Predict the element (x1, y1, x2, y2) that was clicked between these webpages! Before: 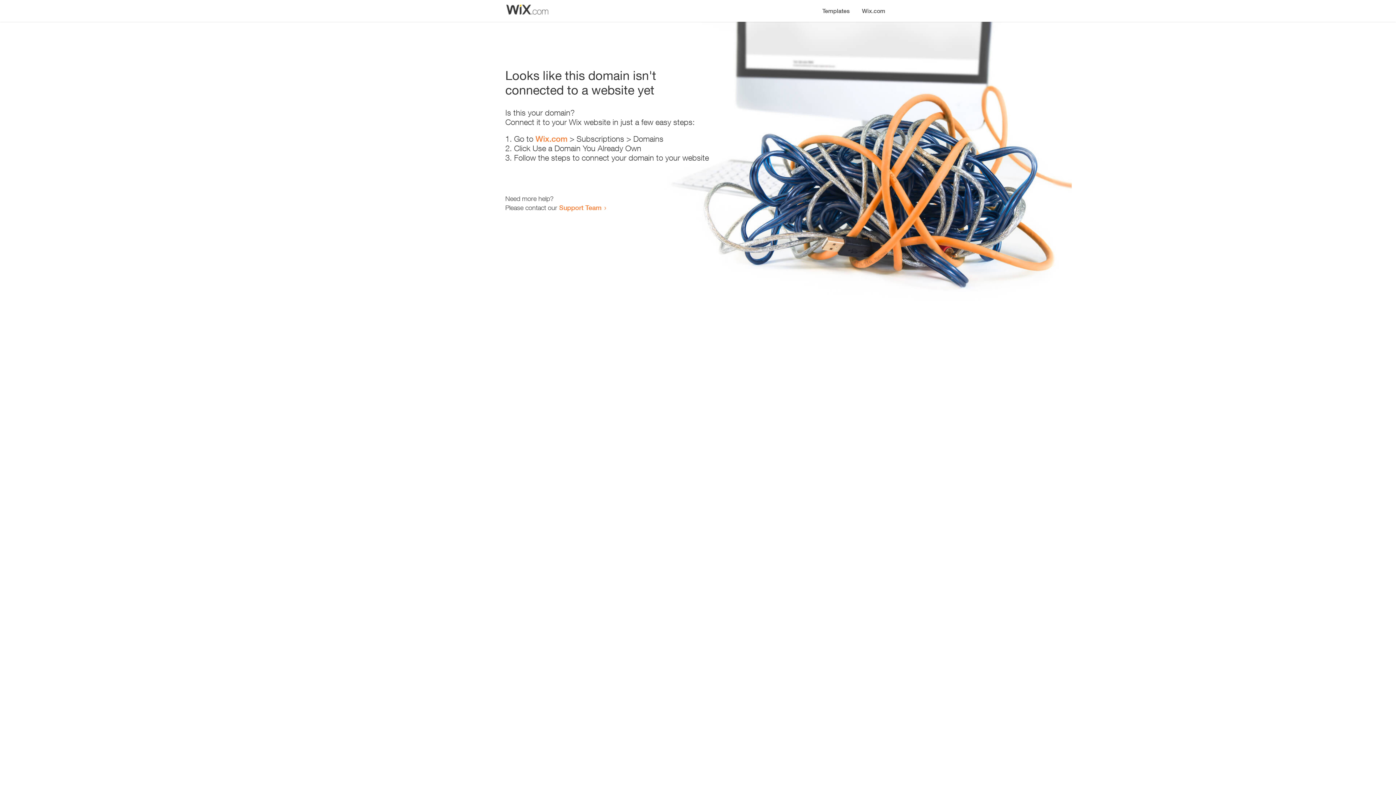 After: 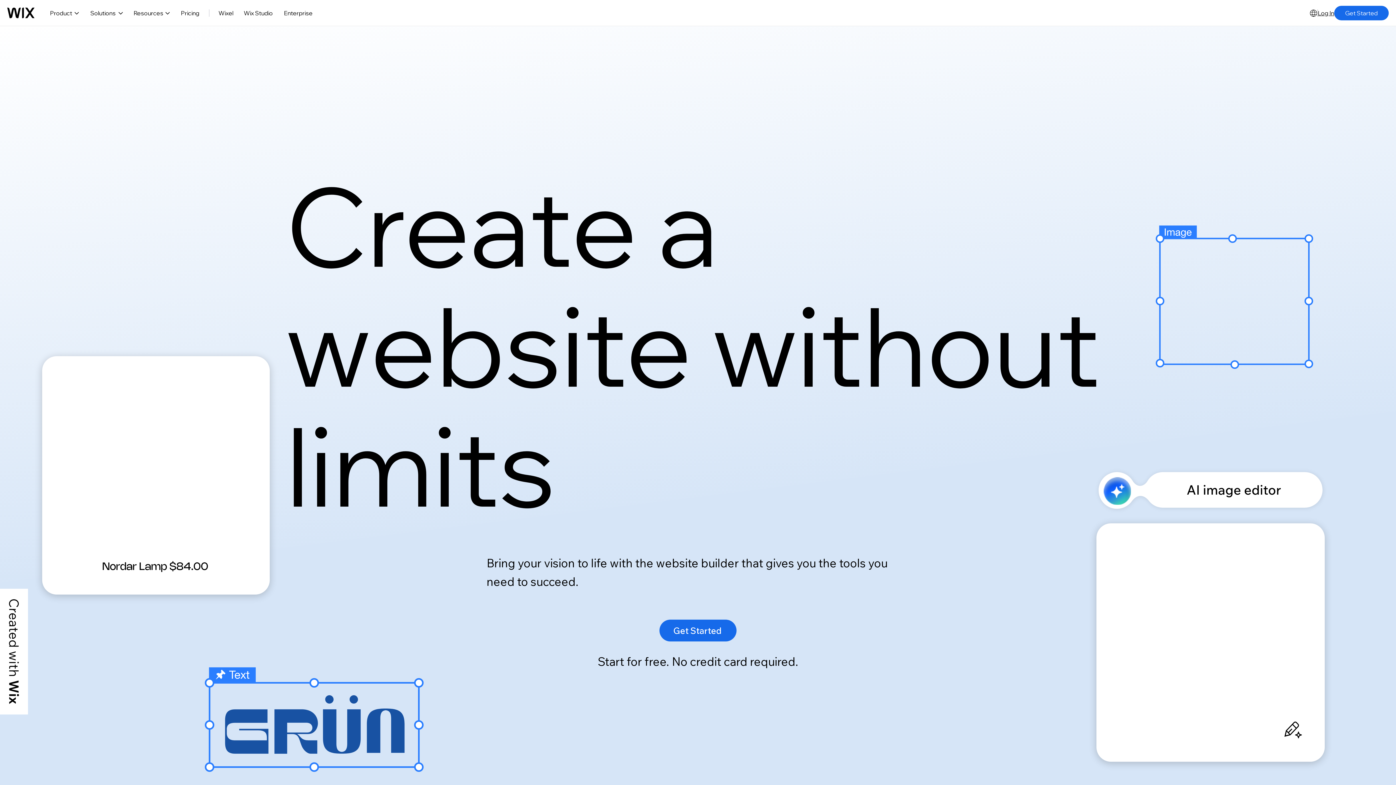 Action: bbox: (856, 0, 890, 14) label: Wix.com